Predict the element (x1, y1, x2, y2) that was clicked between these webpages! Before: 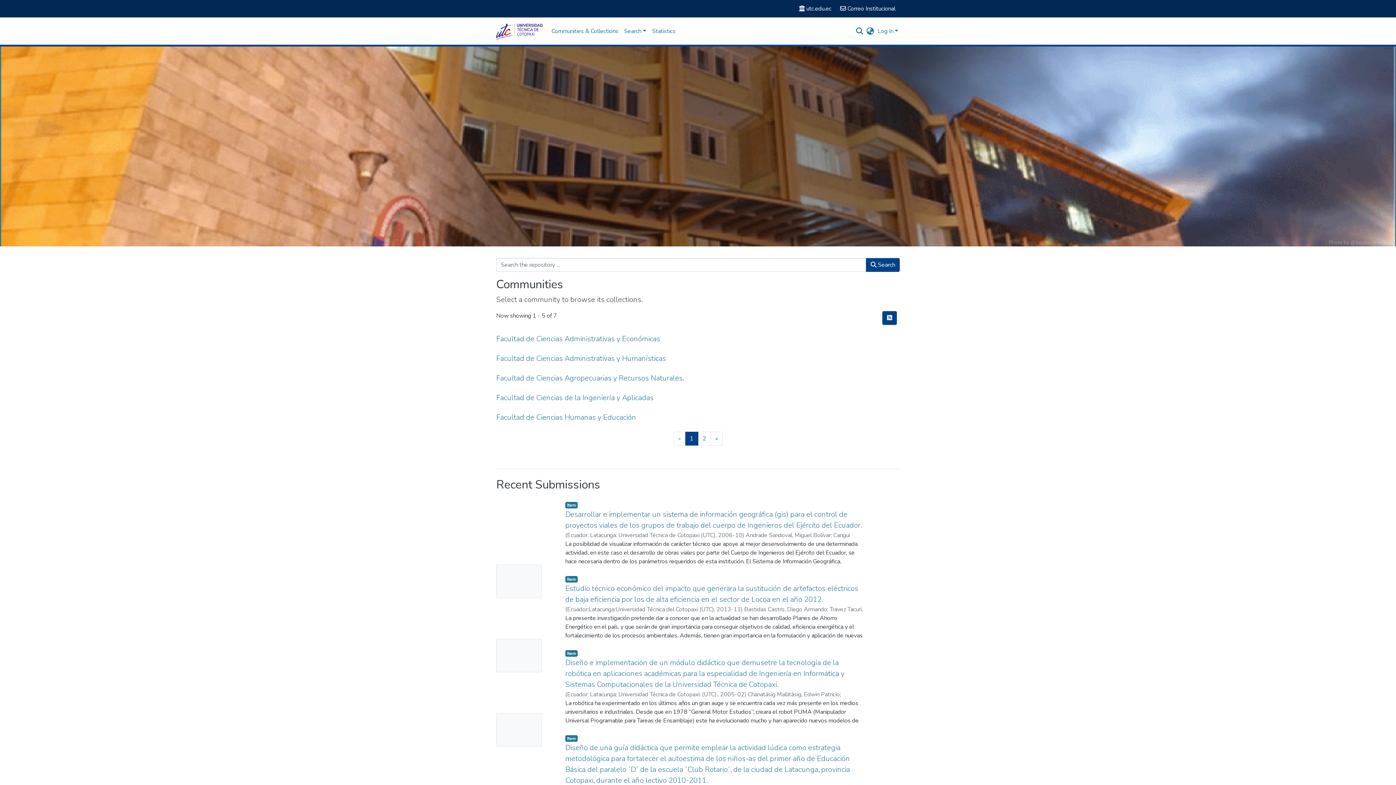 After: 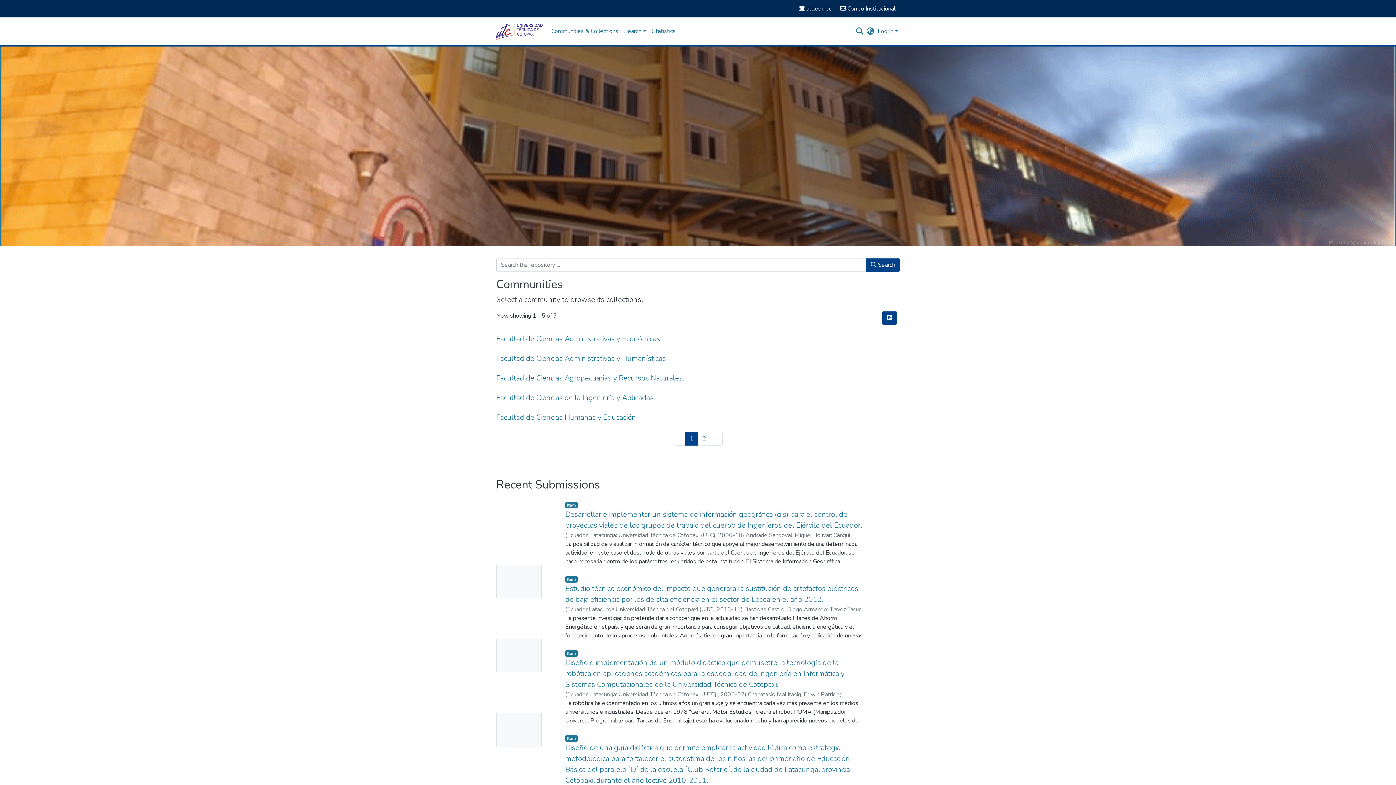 Action: label: 1
(current) bbox: (685, 432, 698, 445)